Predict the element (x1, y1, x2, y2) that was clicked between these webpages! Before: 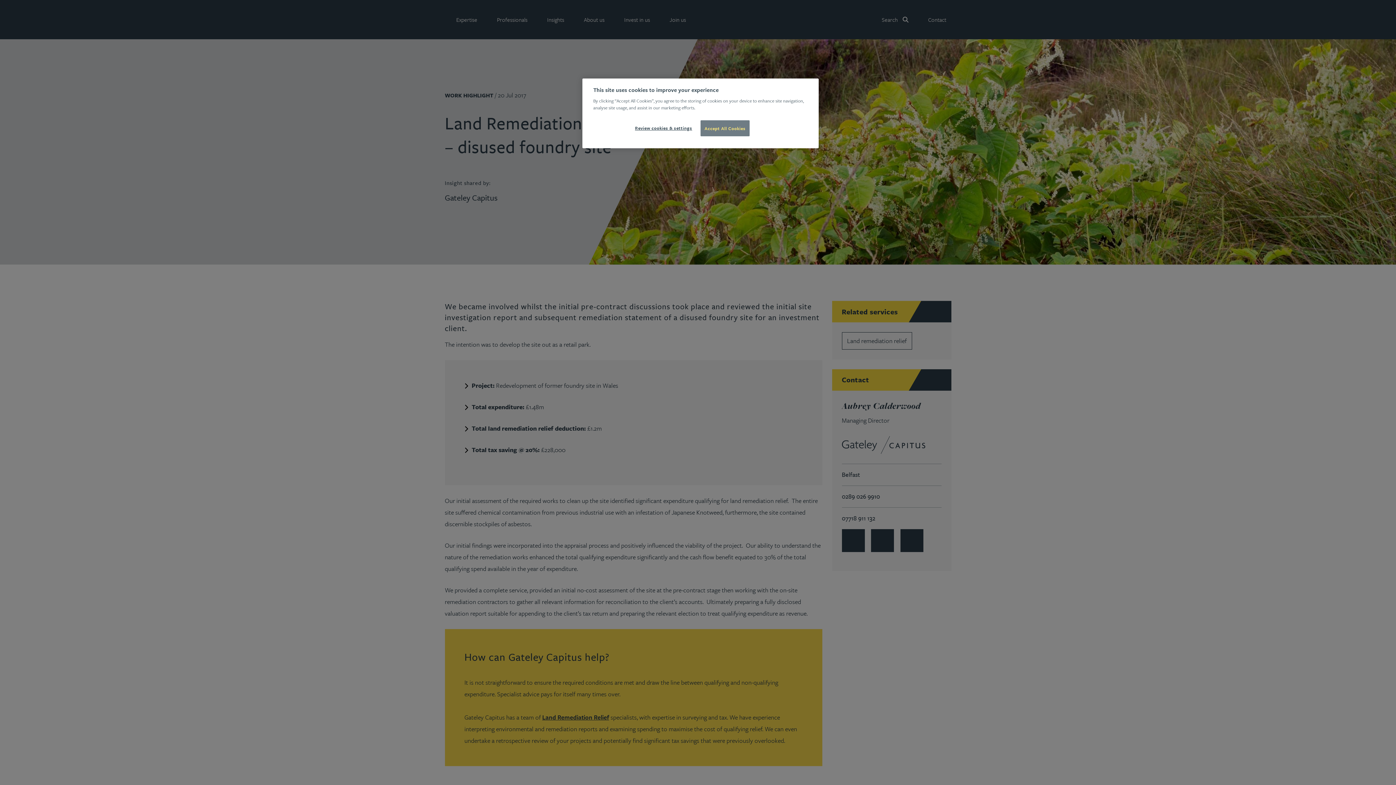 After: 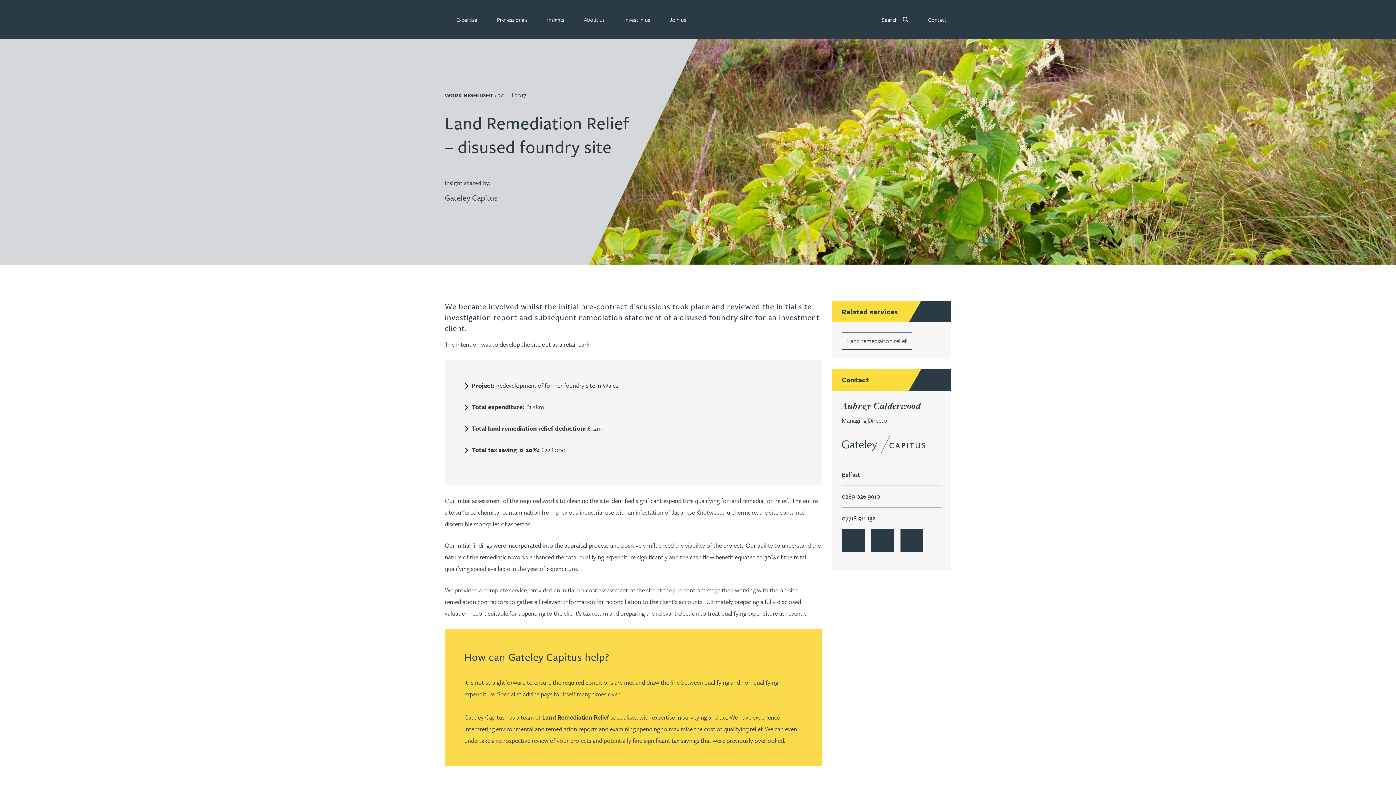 Action: label: Accept All Cookies bbox: (700, 120, 749, 136)